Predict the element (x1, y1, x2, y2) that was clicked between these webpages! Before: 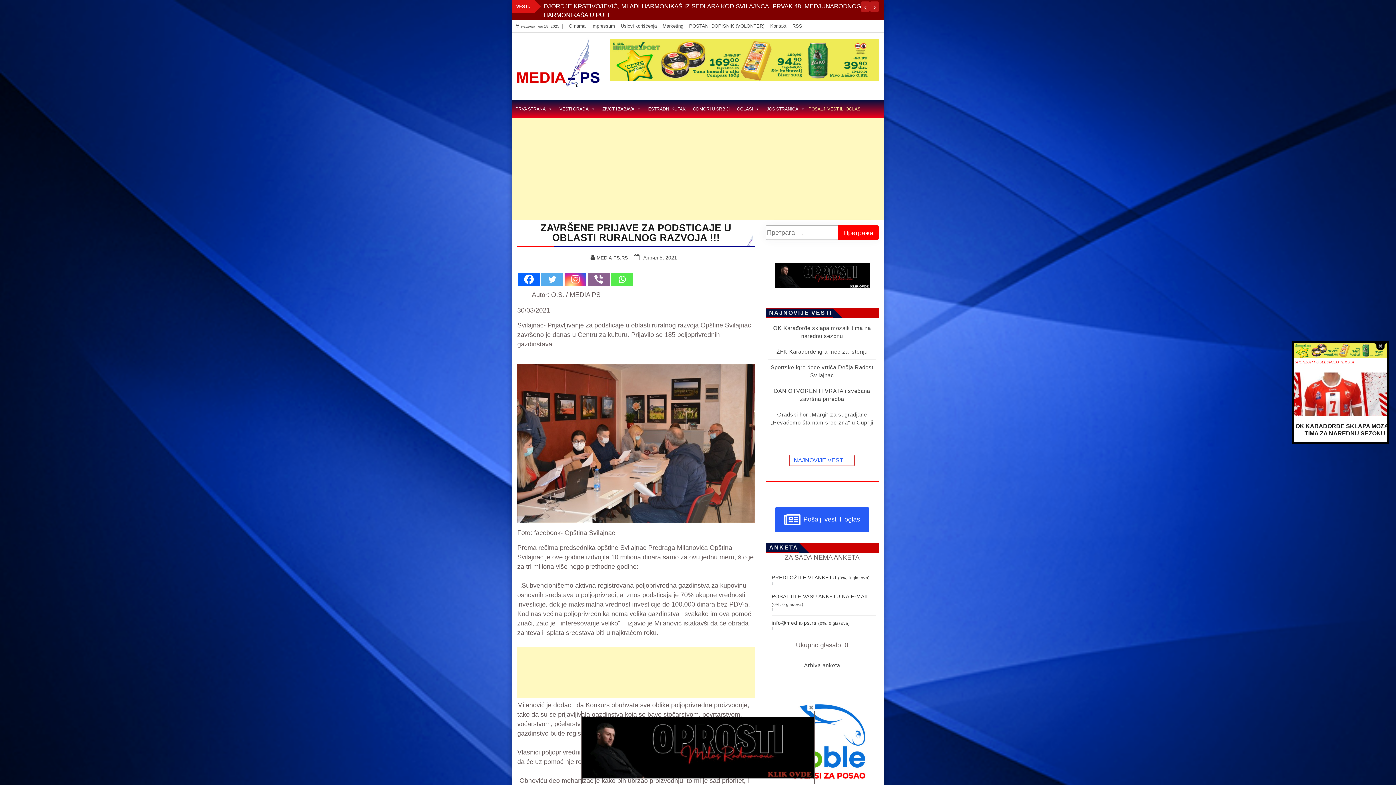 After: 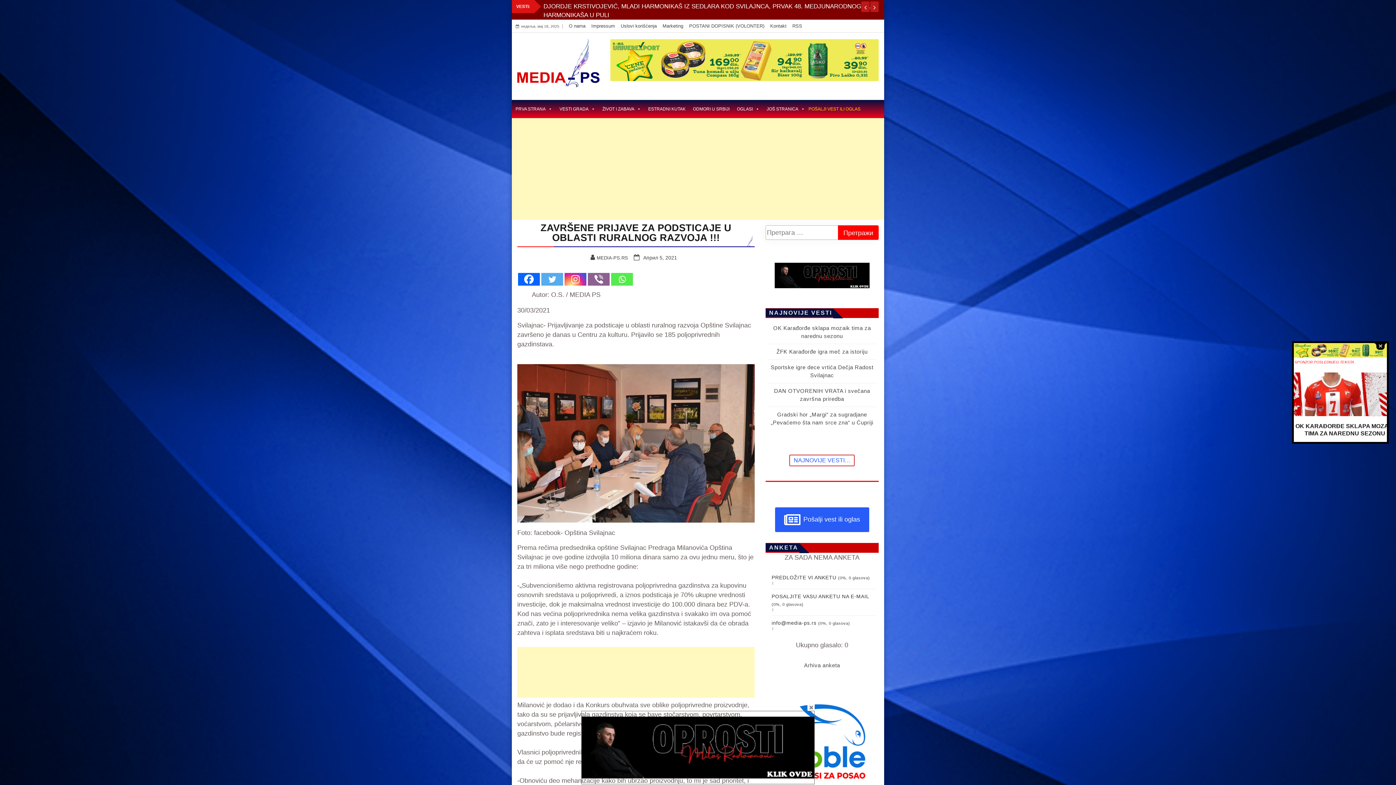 Action: label: jelena kostov bbox: (581, 717, 814, 778)